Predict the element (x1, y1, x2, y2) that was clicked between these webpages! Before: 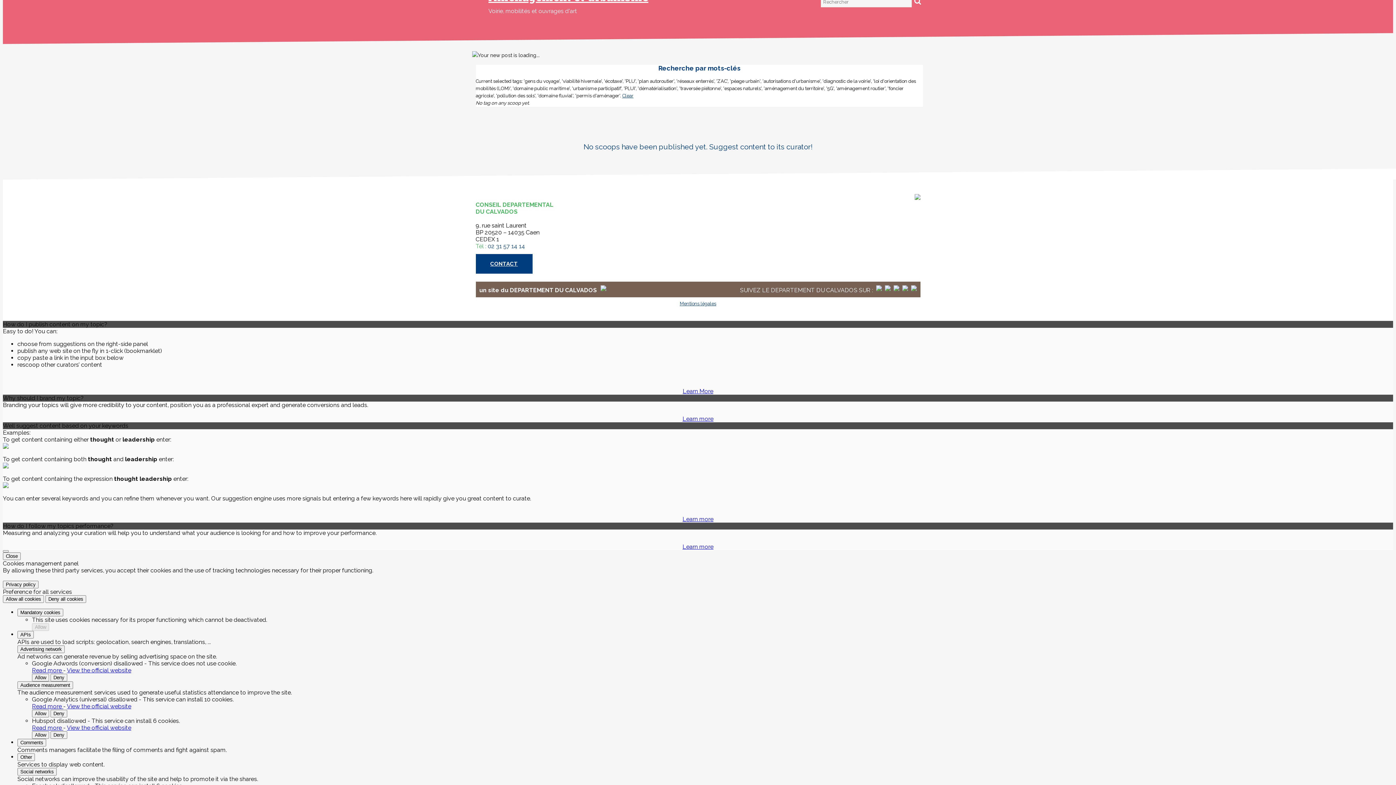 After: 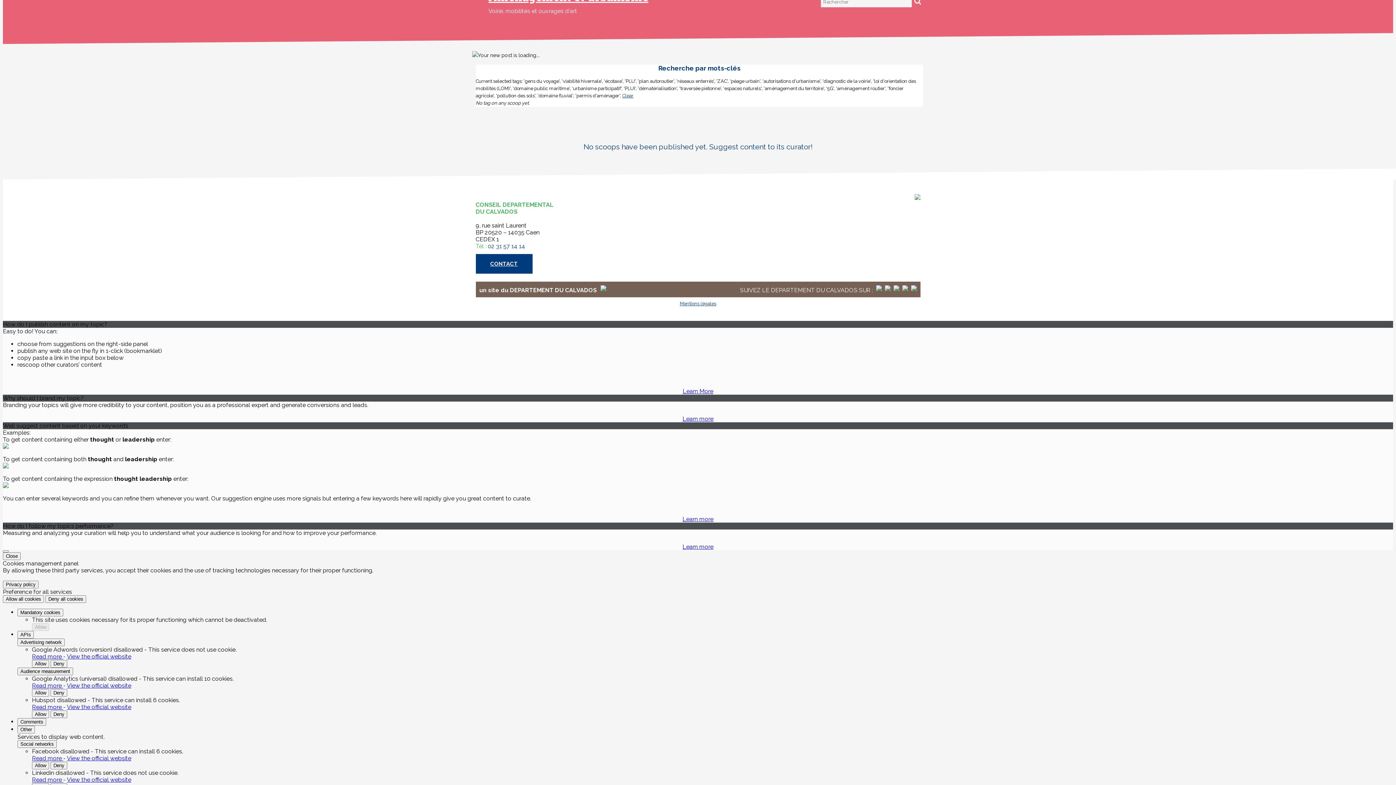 Action: label: Other bbox: (17, 753, 34, 761)